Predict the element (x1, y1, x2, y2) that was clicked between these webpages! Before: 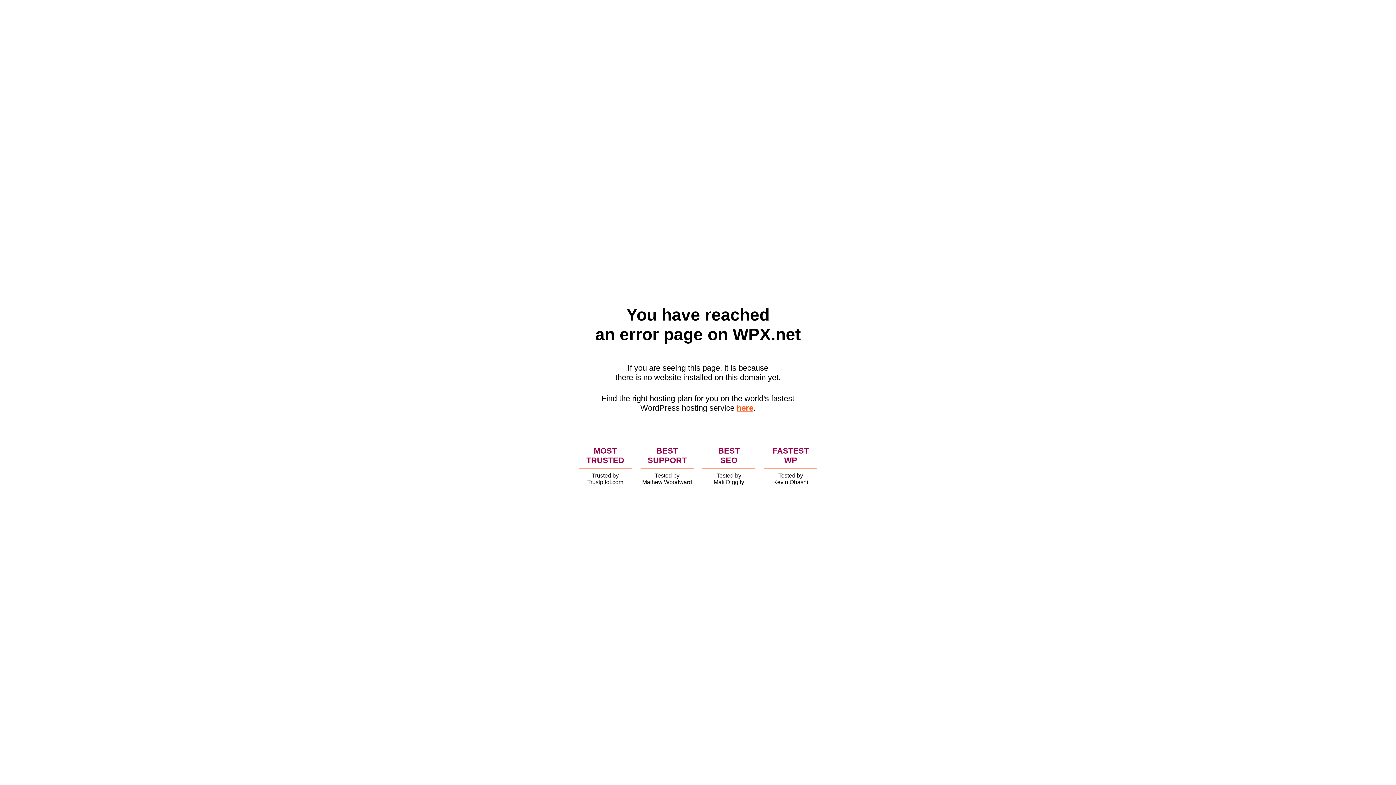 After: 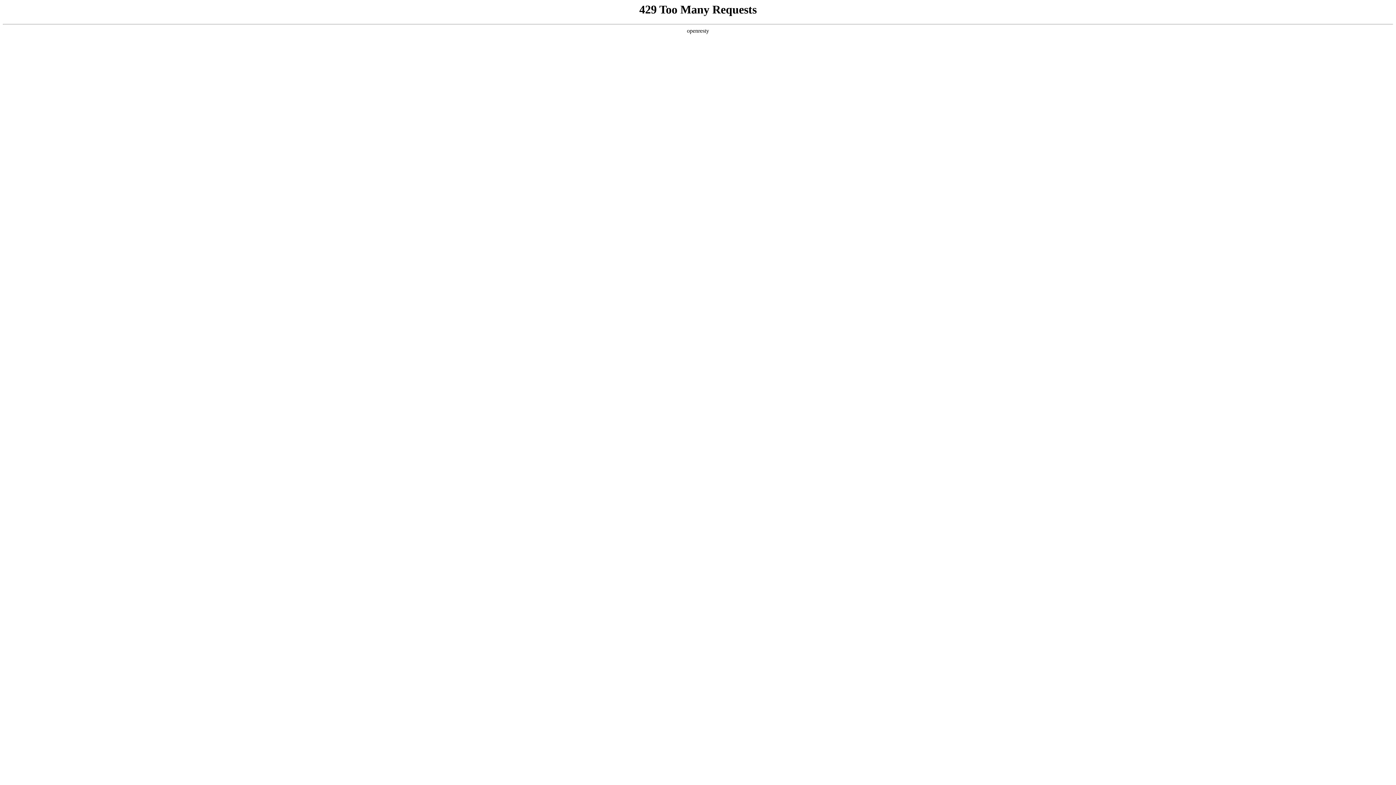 Action: label: here bbox: (736, 403, 753, 412)